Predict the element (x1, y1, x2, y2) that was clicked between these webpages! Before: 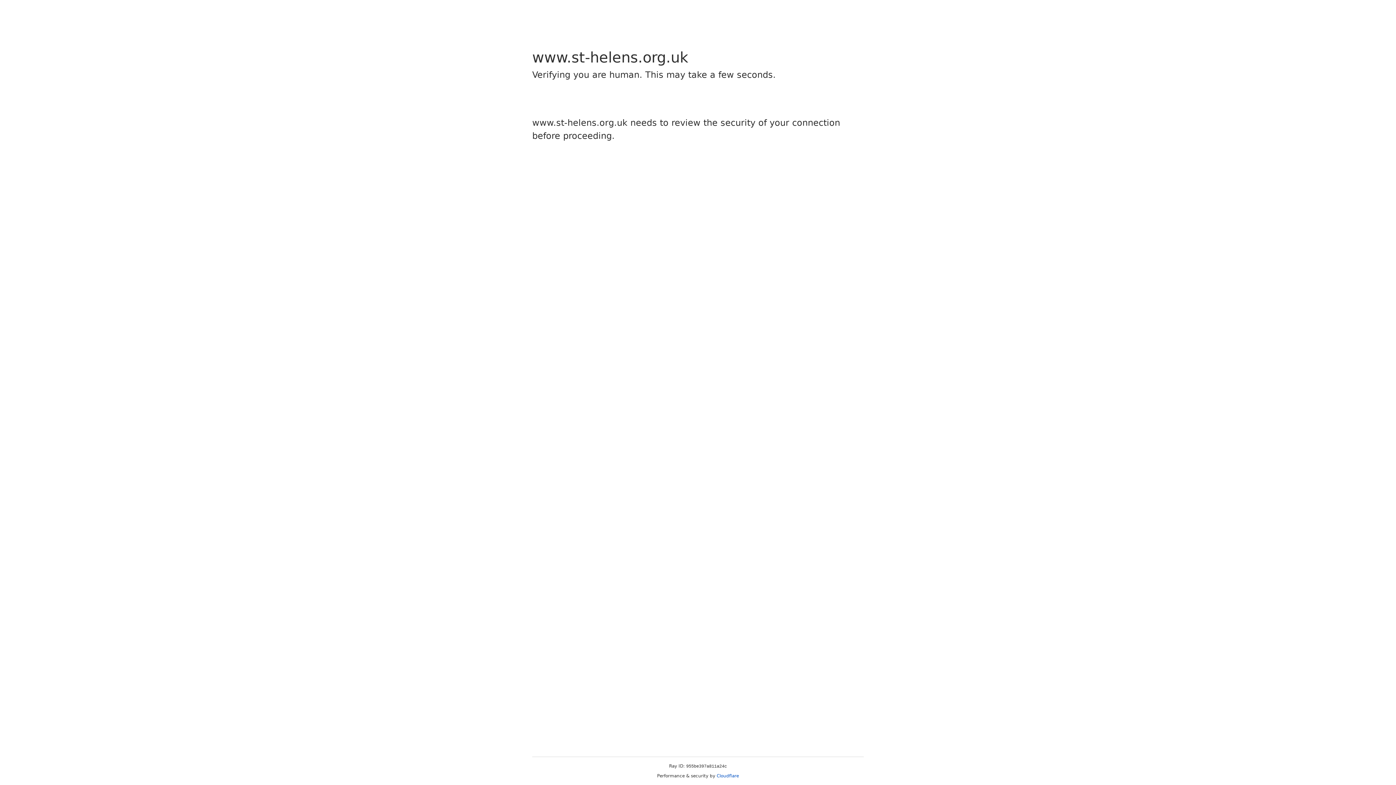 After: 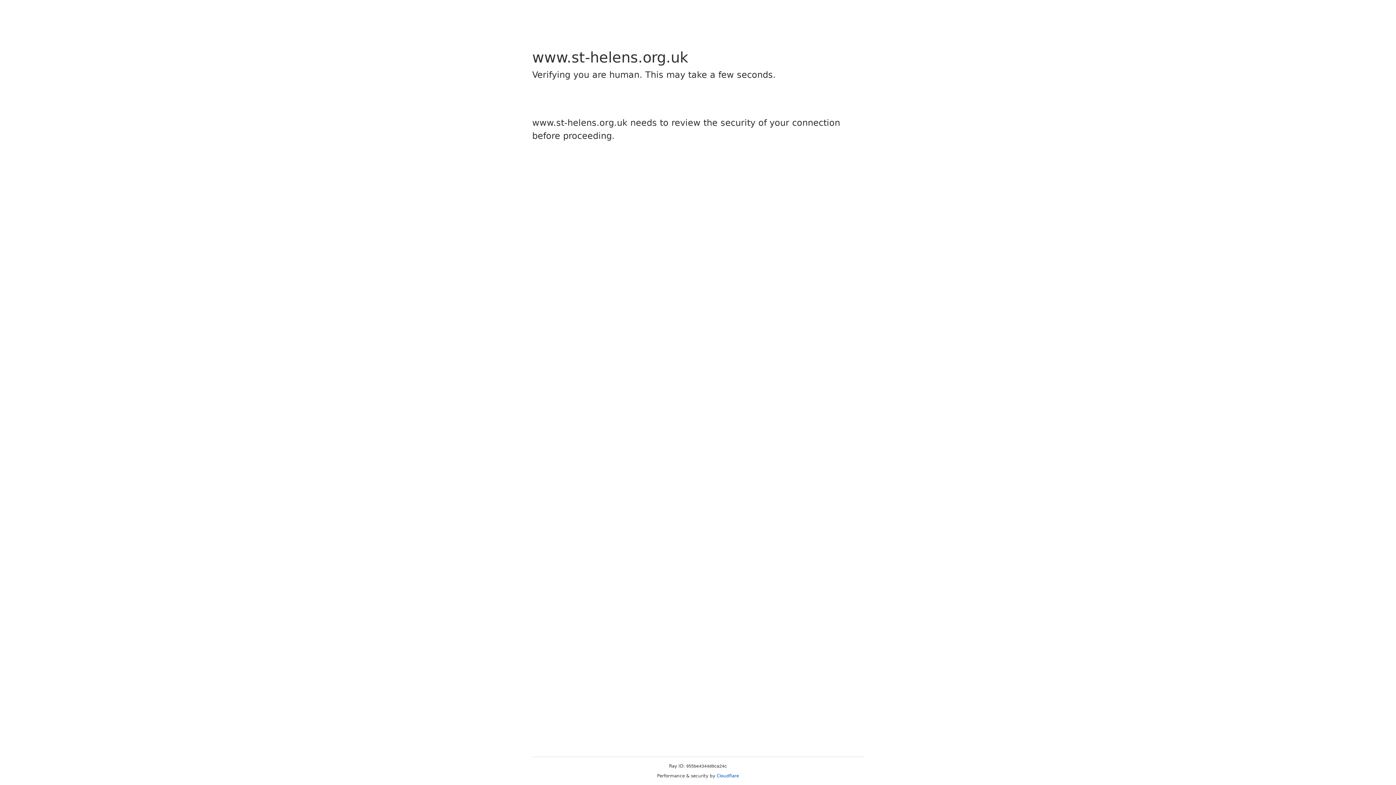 Action: bbox: (716, 773, 739, 778) label: Cloudflare